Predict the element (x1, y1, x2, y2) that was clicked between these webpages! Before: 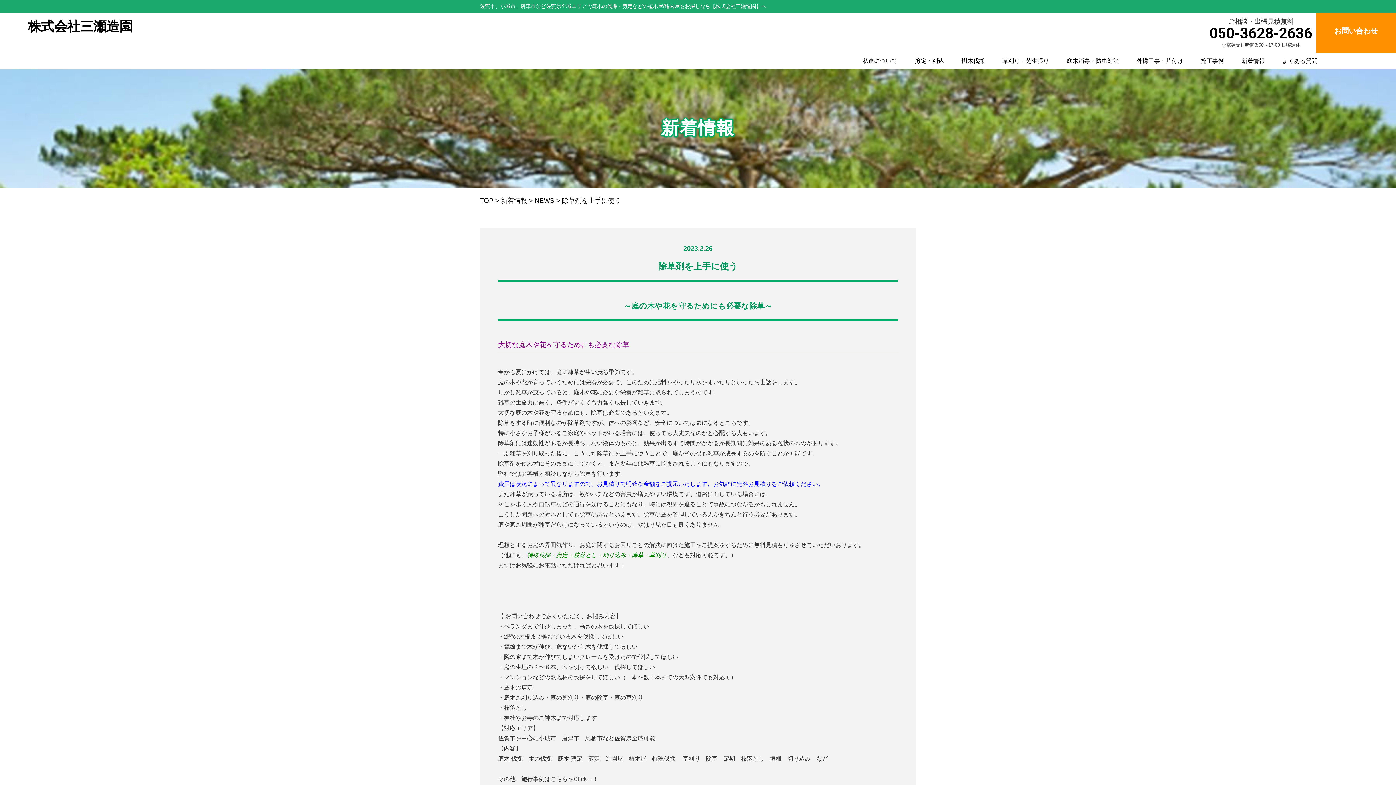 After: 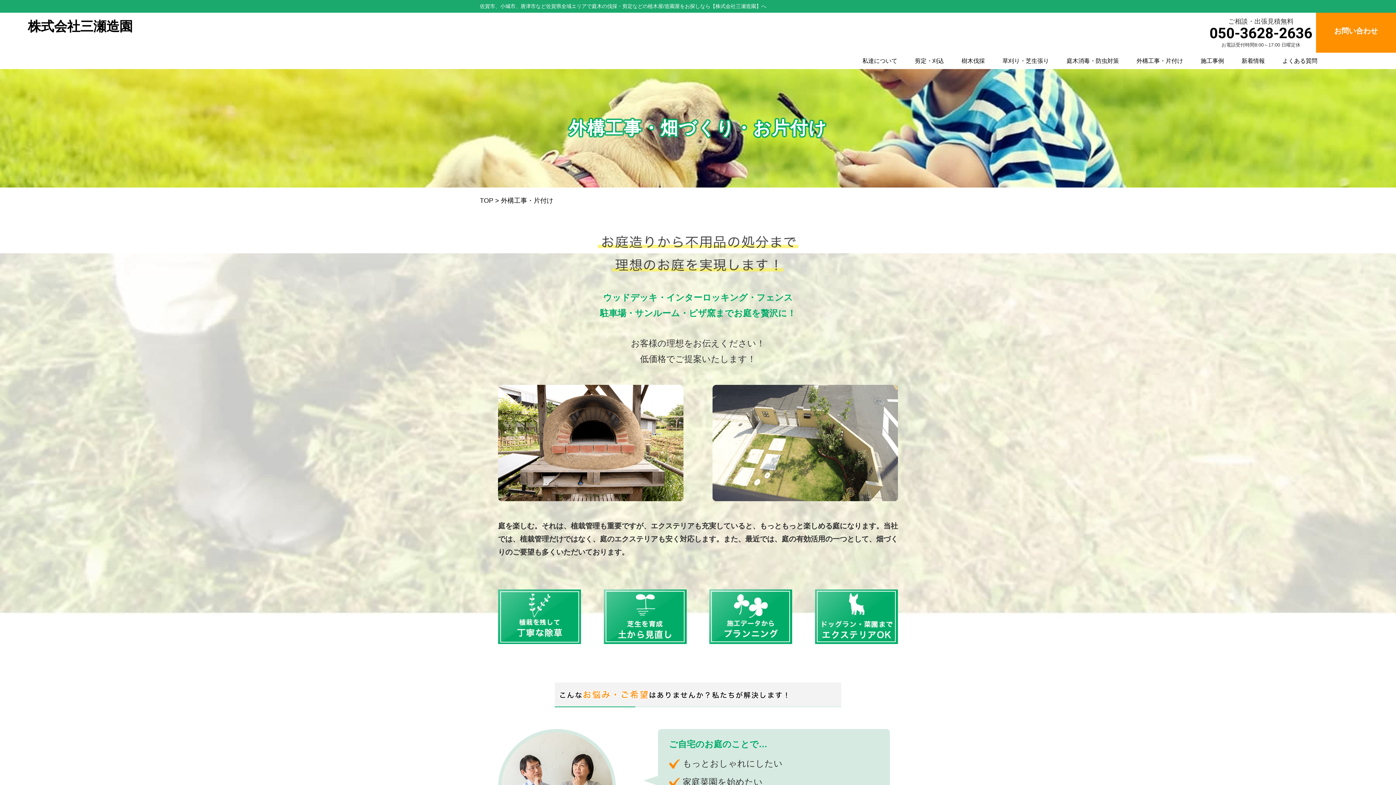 Action: bbox: (1136, 57, 1183, 64) label: 外構工事・片付け